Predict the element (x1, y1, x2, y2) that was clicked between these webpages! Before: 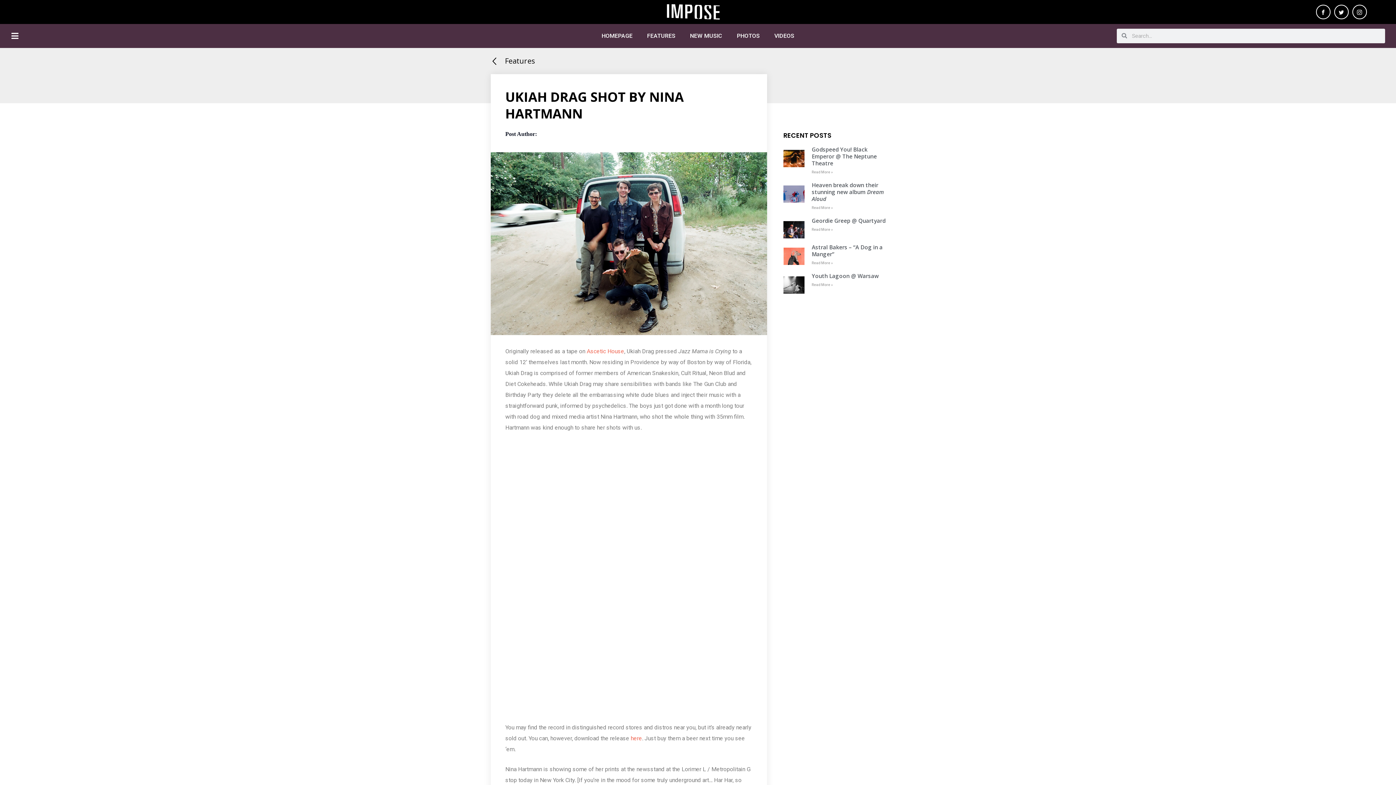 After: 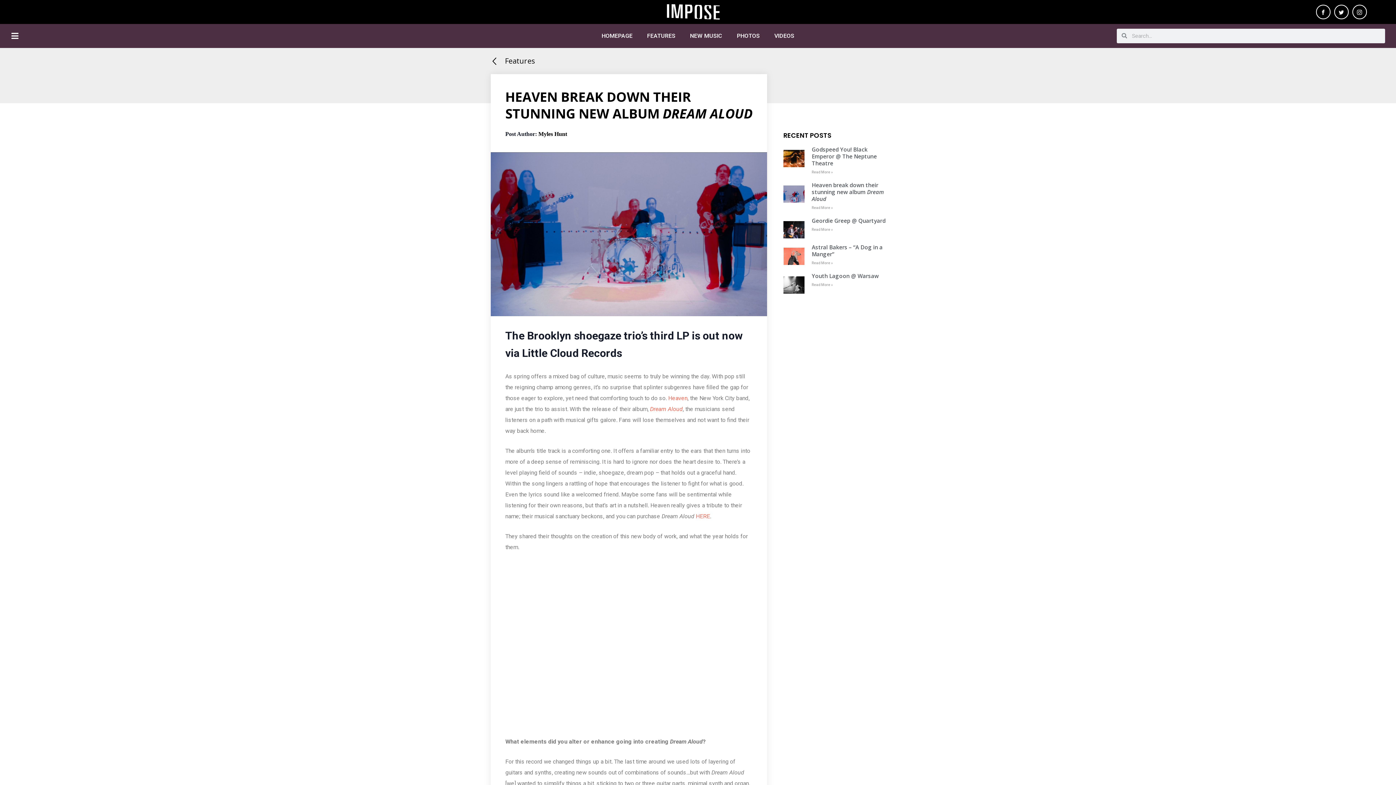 Action: label: Heaven break down their stunning new album Dream Aloud bbox: (811, 181, 889, 202)